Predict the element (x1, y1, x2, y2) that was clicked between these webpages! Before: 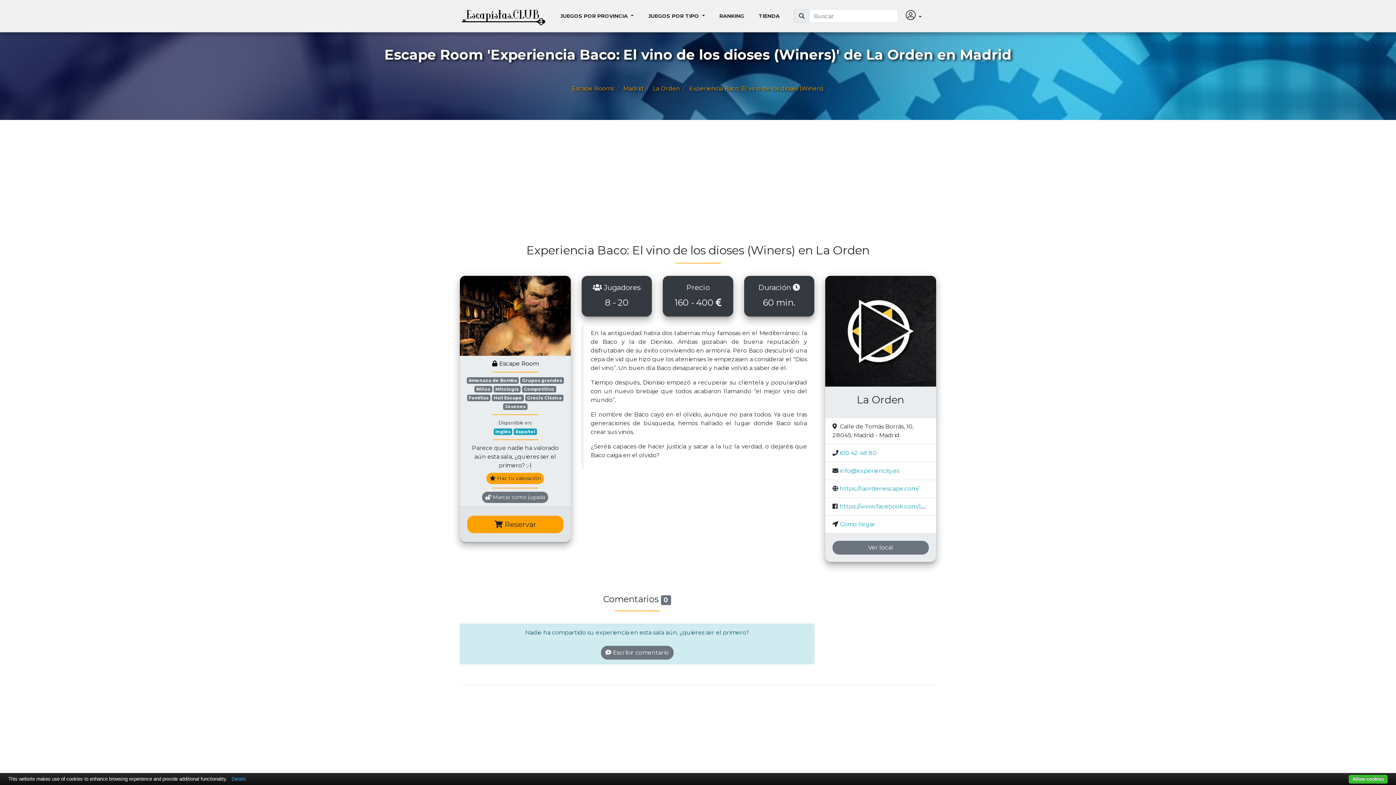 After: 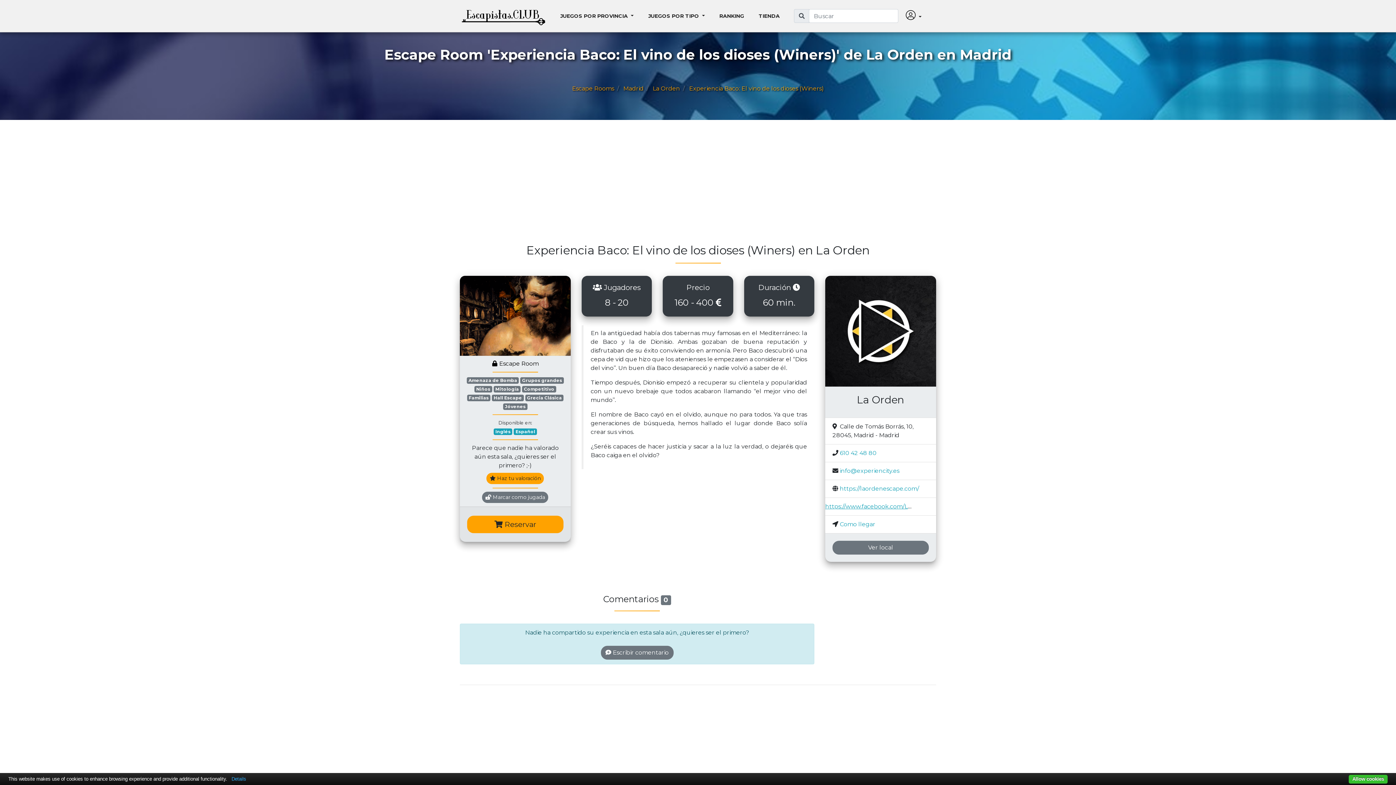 Action: bbox: (840, 503, 965, 510) label: https://www.facebook.com/LaOrdenEscape